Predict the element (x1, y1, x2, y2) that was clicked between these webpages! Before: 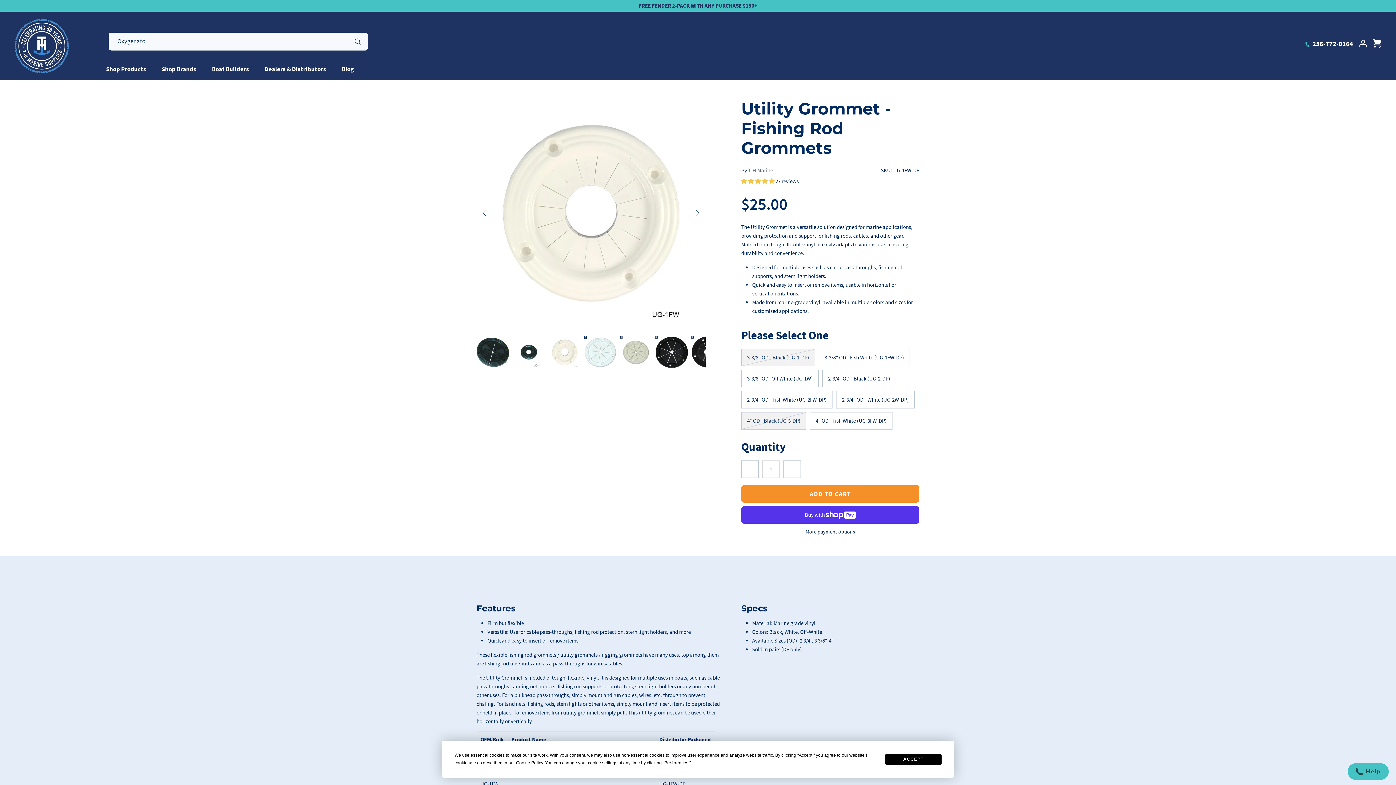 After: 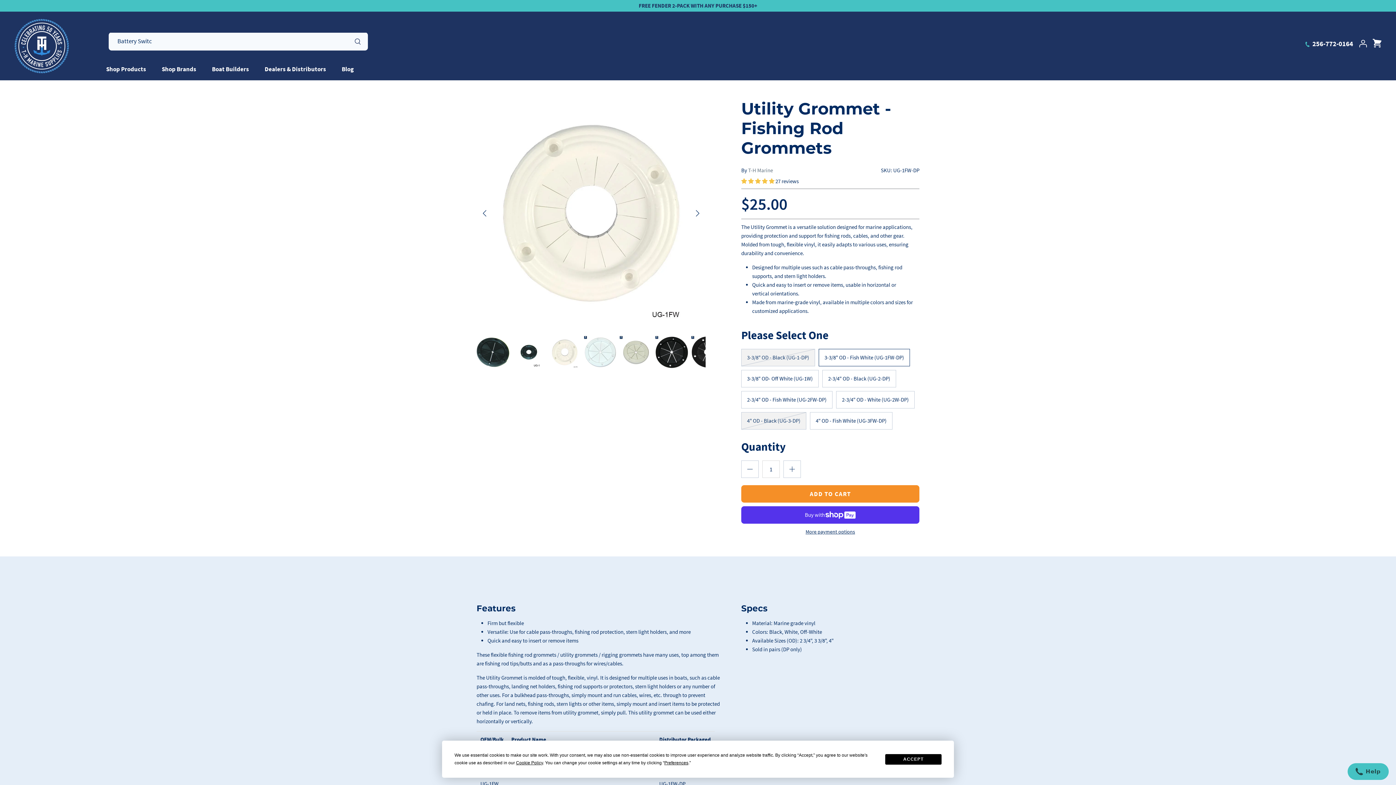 Action: label: More payment options bbox: (741, 529, 919, 534)